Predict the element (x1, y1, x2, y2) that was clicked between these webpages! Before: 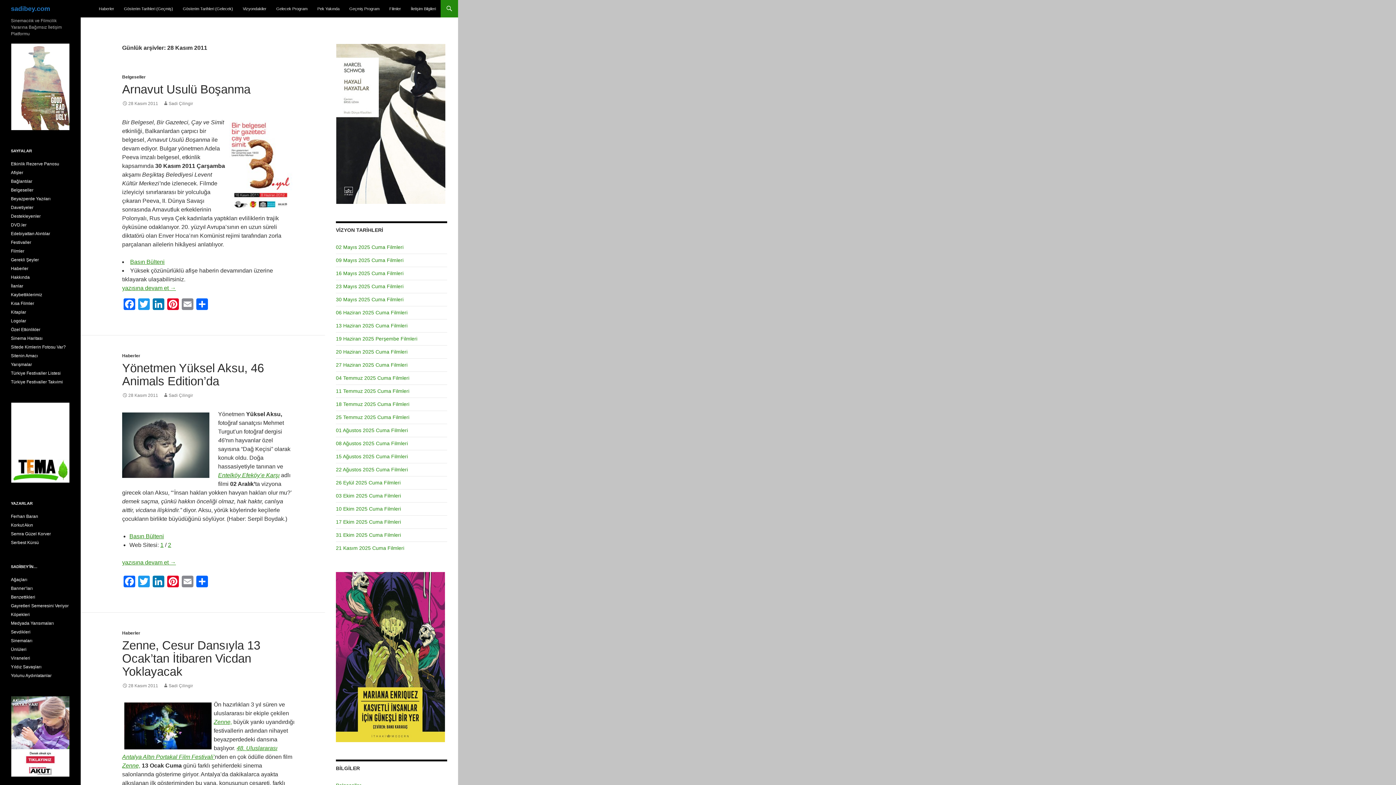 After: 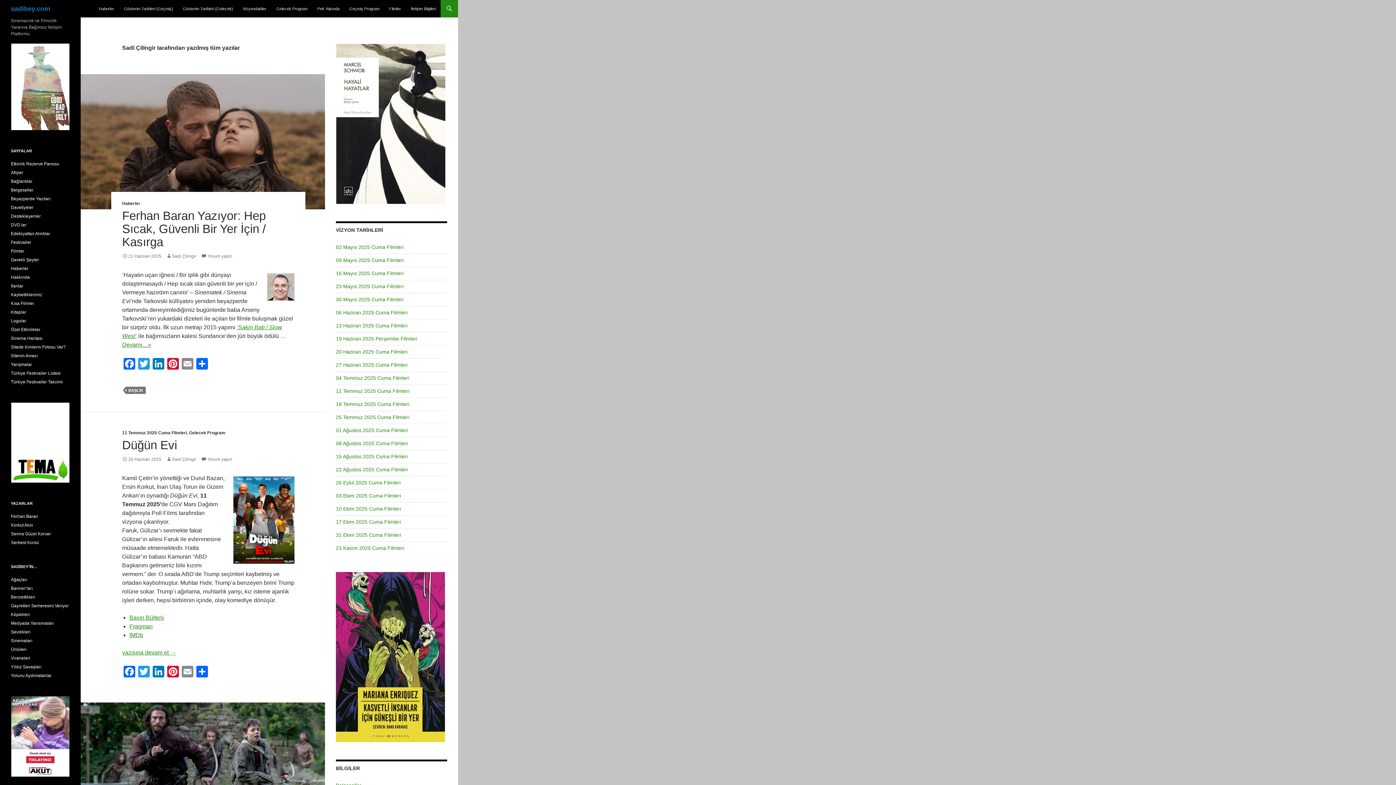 Action: label: Sadi Çilingir bbox: (162, 683, 193, 688)